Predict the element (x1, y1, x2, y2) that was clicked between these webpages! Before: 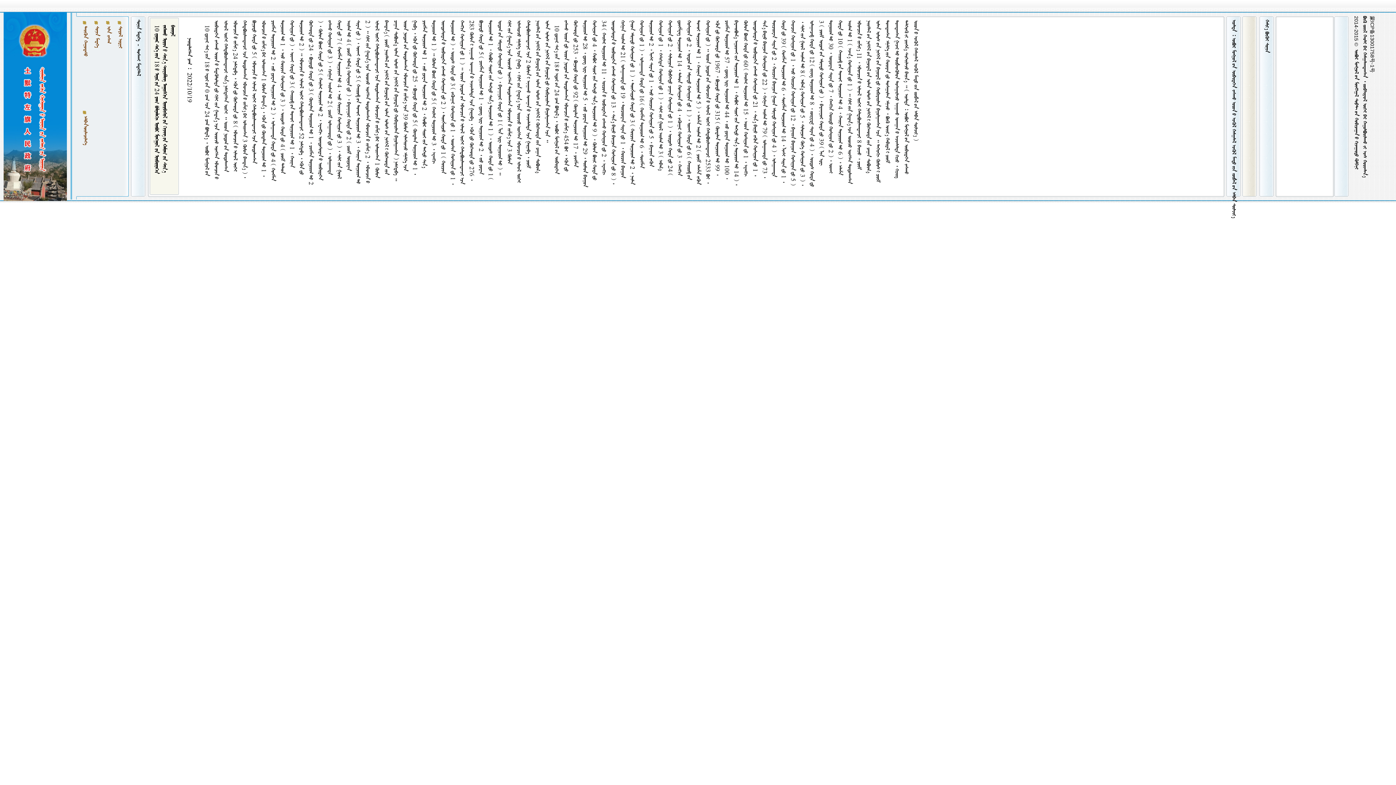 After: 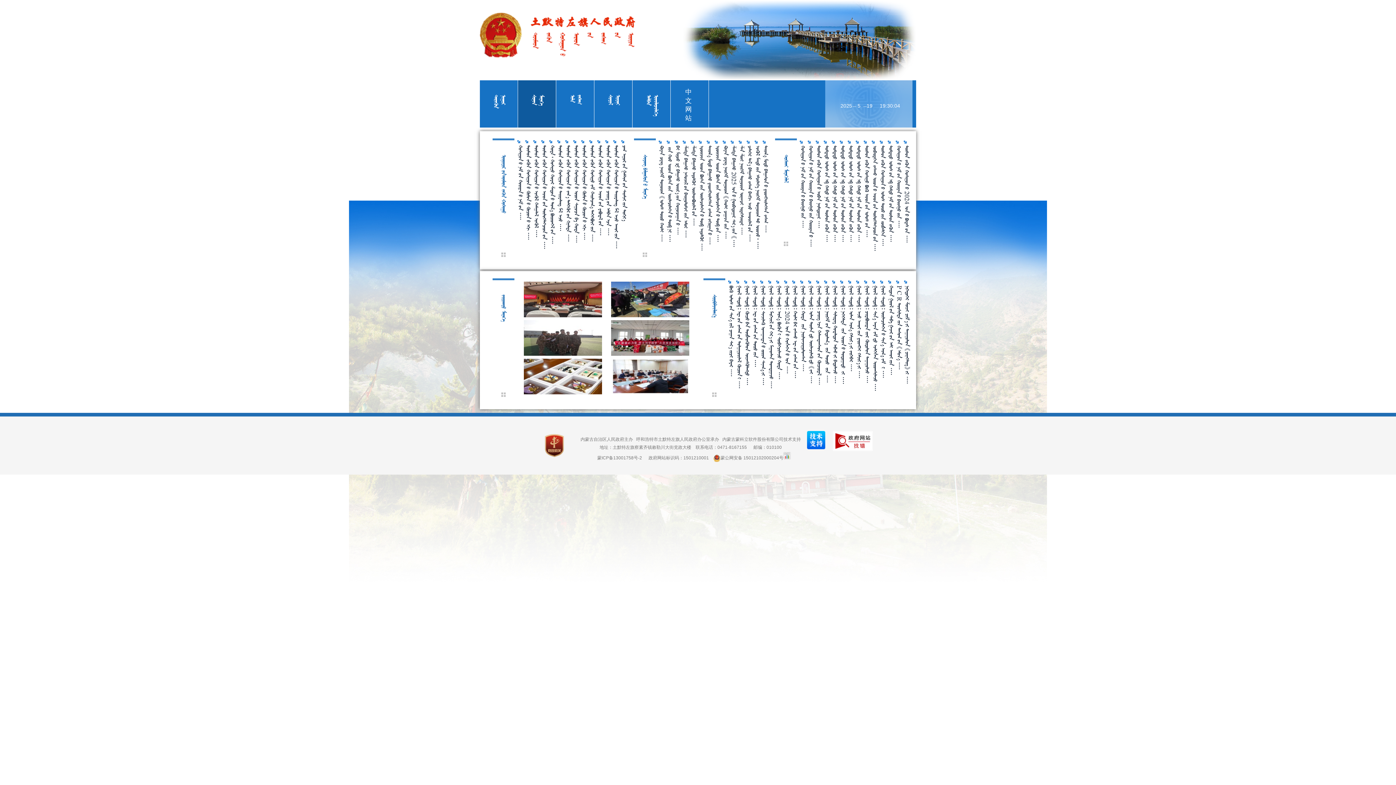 Action: bbox: (93, 26, 99, 47) label:  